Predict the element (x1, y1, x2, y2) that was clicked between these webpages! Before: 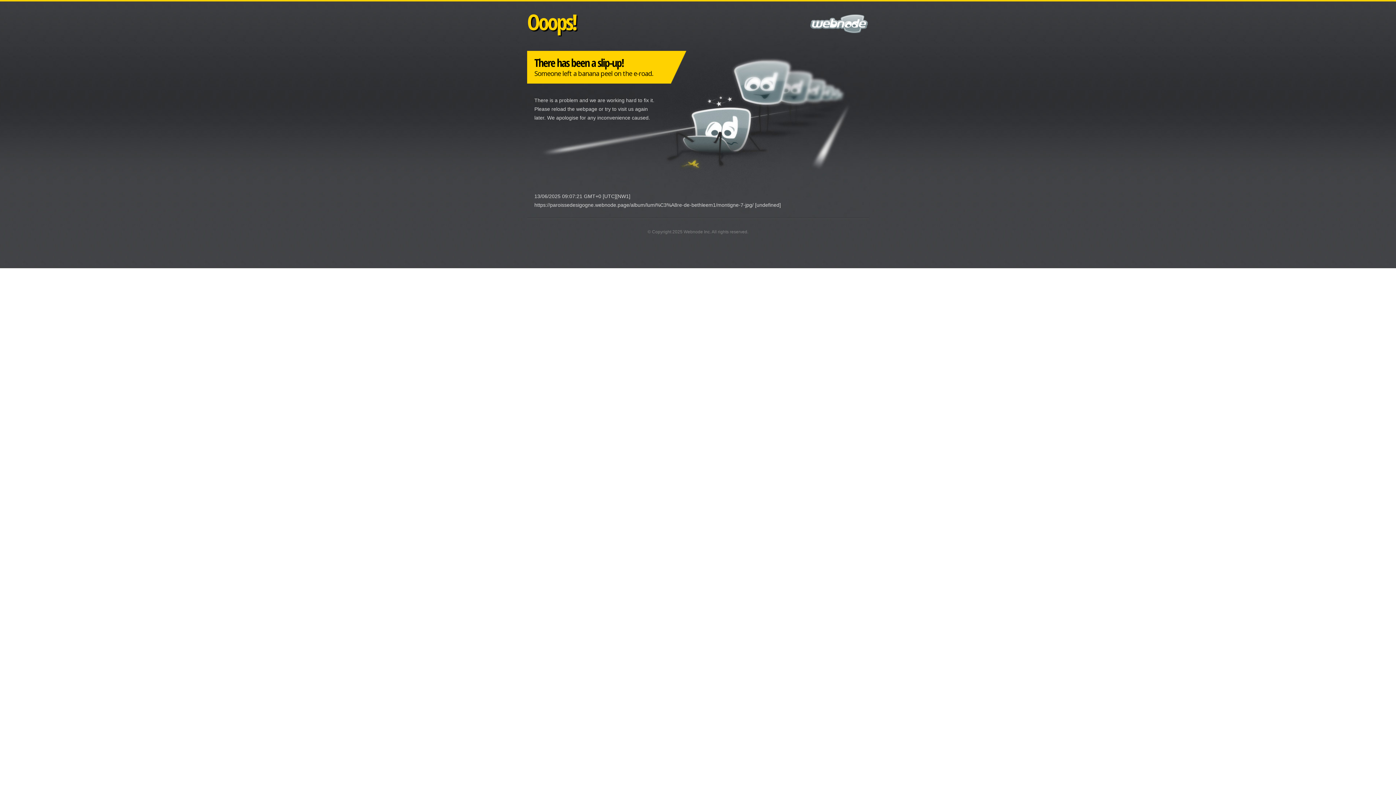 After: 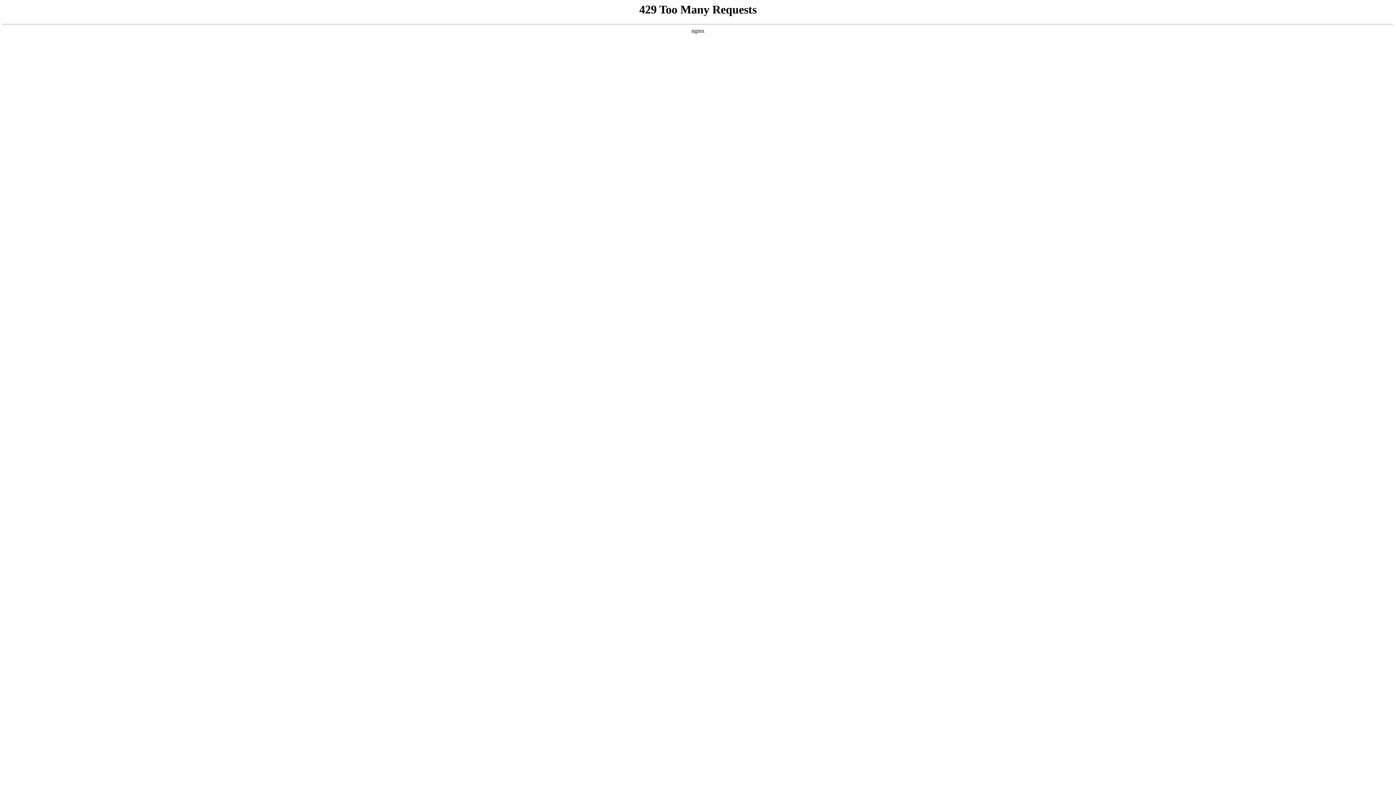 Action: label: Webnode Inc bbox: (683, 229, 710, 234)